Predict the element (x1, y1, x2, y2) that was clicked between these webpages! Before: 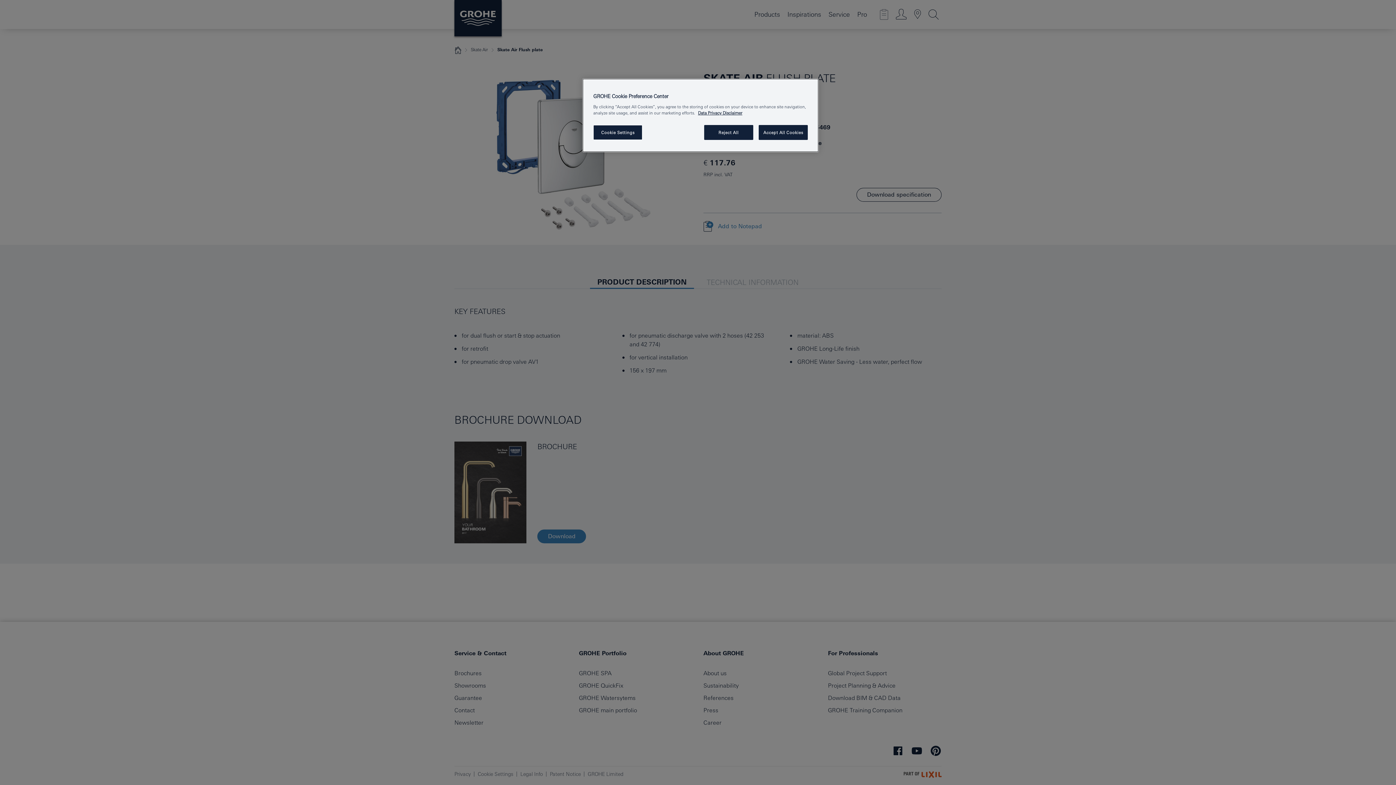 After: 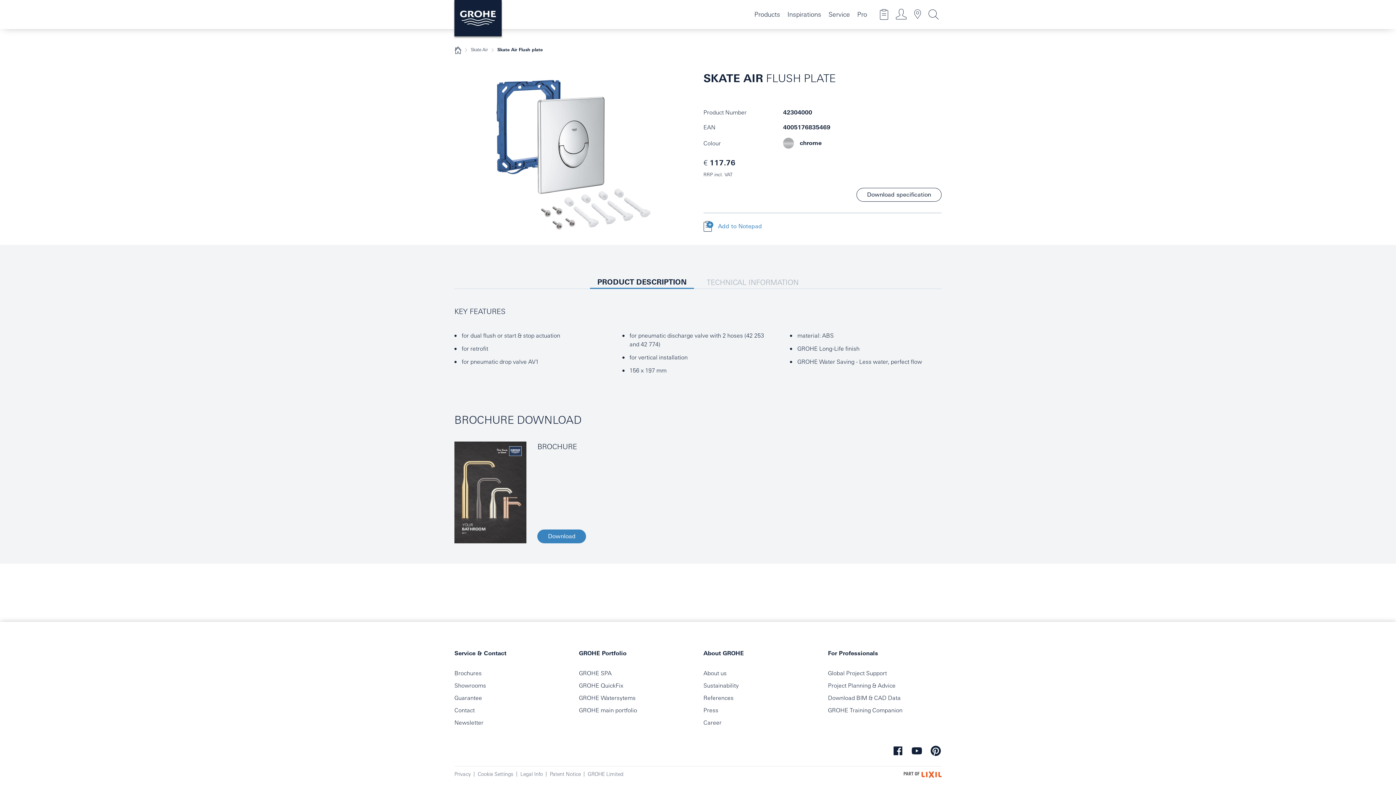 Action: bbox: (758, 125, 808, 140) label: Accept All Cookies